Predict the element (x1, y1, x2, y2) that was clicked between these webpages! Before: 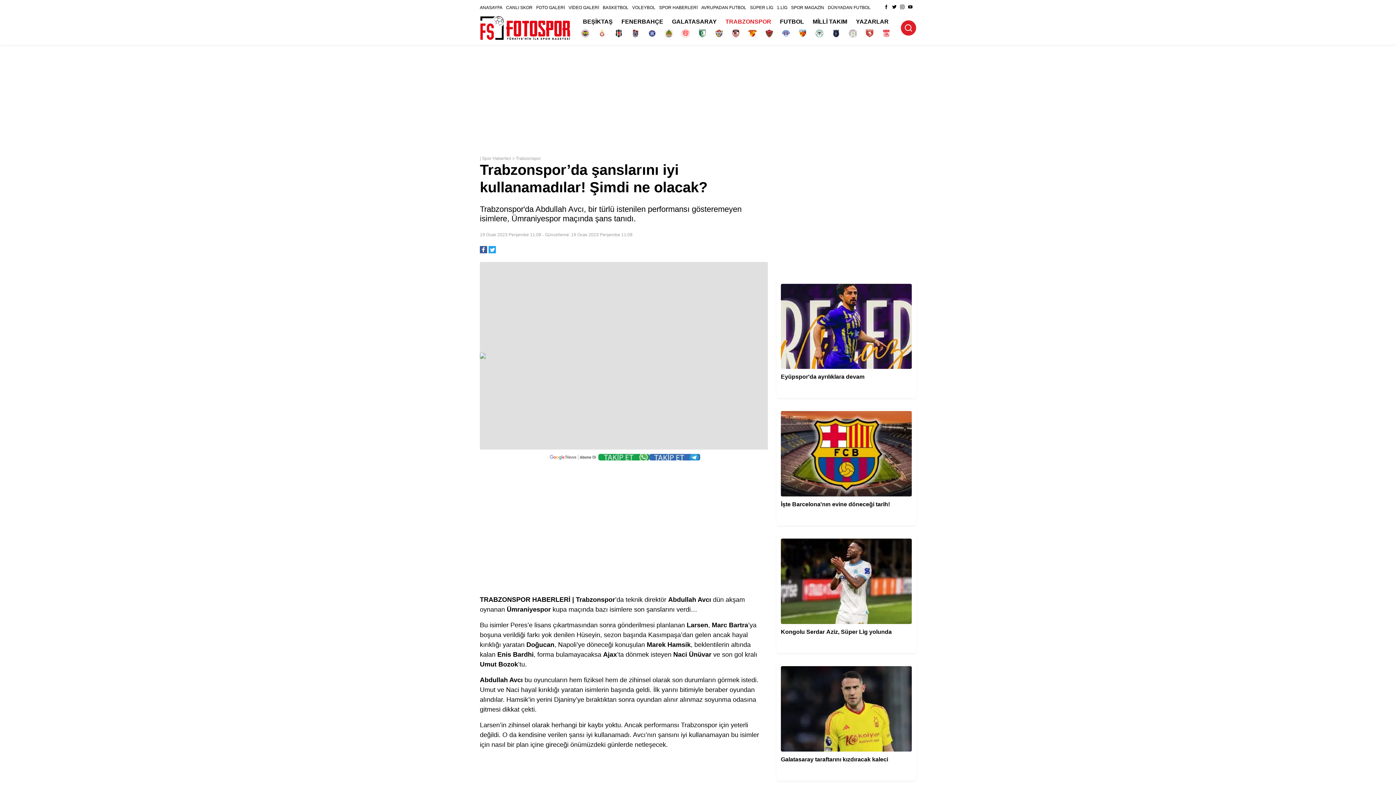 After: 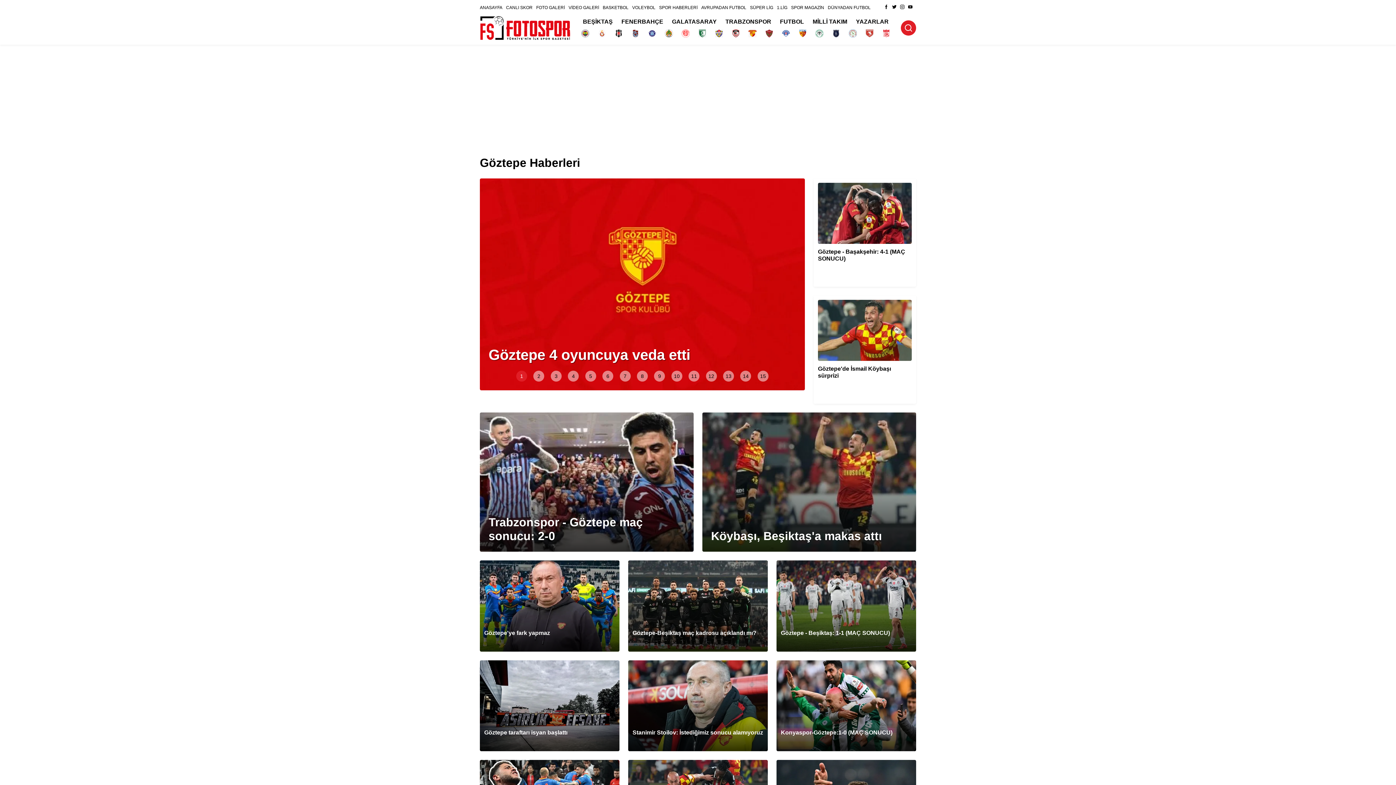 Action: bbox: (748, 29, 756, 37)